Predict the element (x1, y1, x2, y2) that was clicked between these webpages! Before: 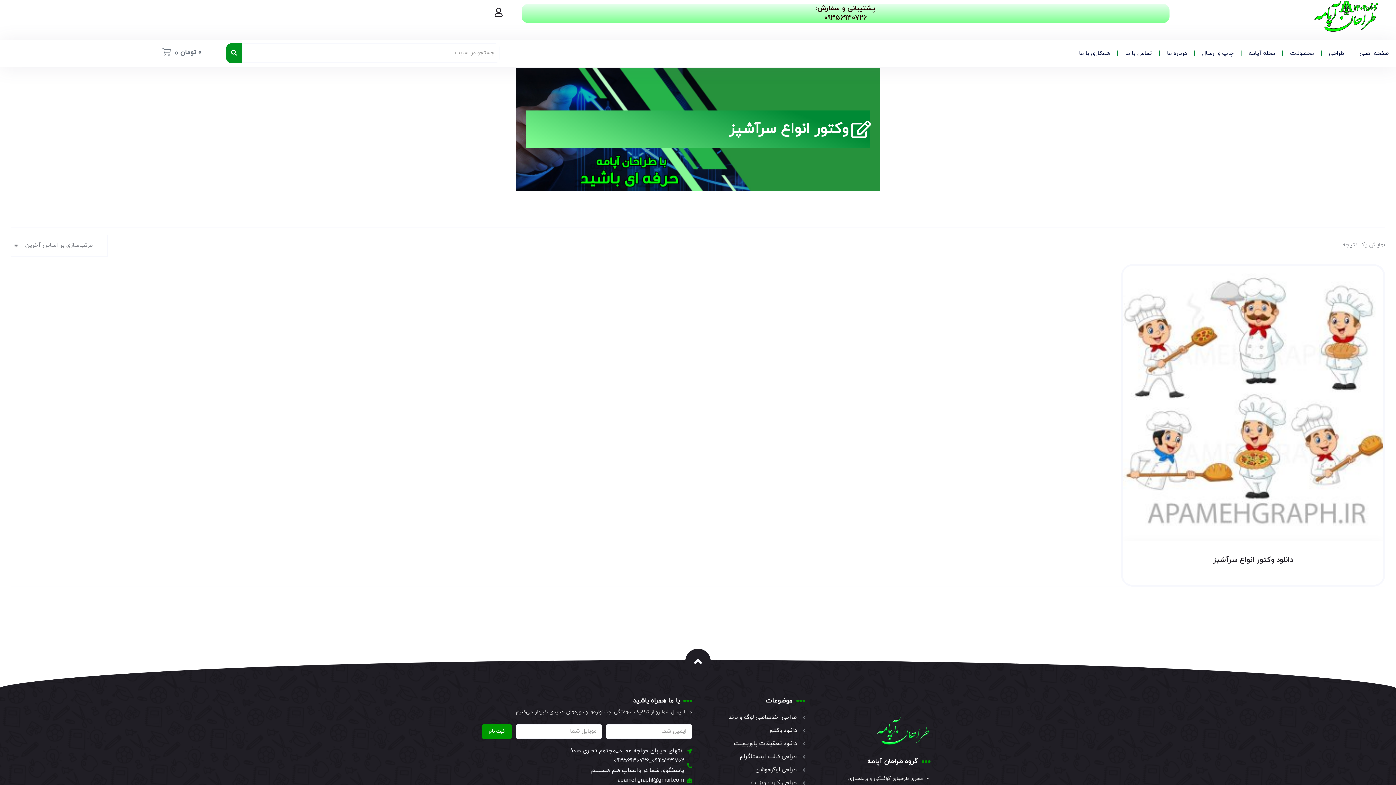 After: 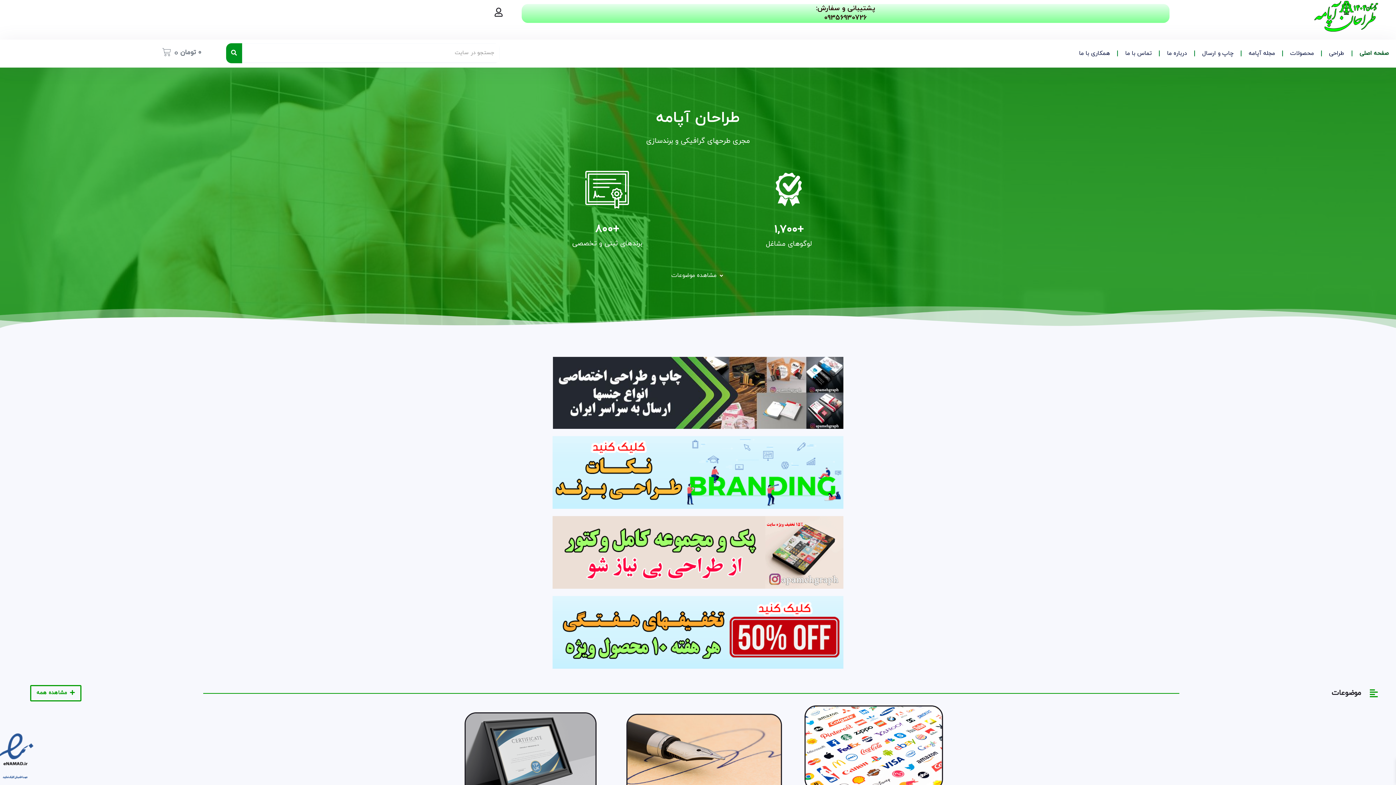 Action: bbox: (1352, 44, 1396, 61) label: صفحه اصلی